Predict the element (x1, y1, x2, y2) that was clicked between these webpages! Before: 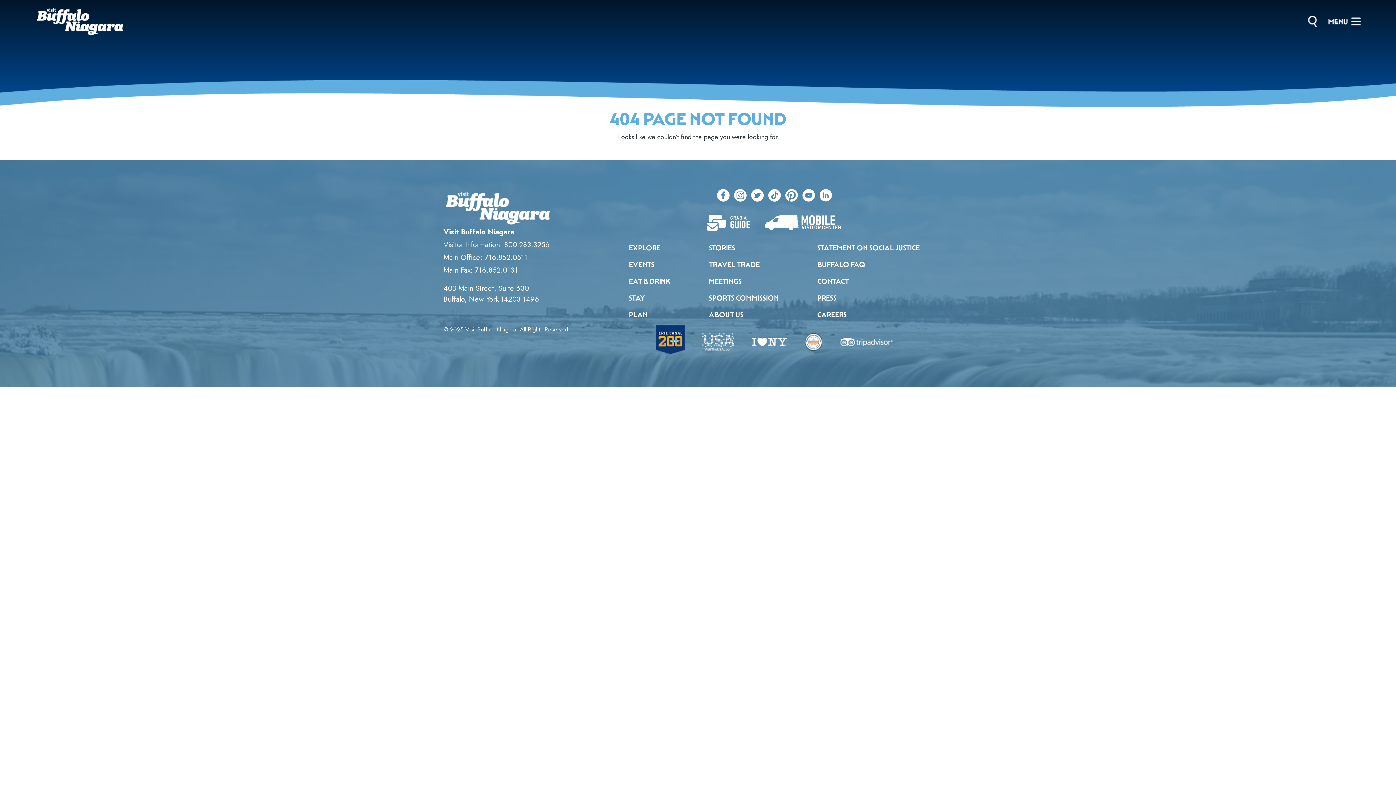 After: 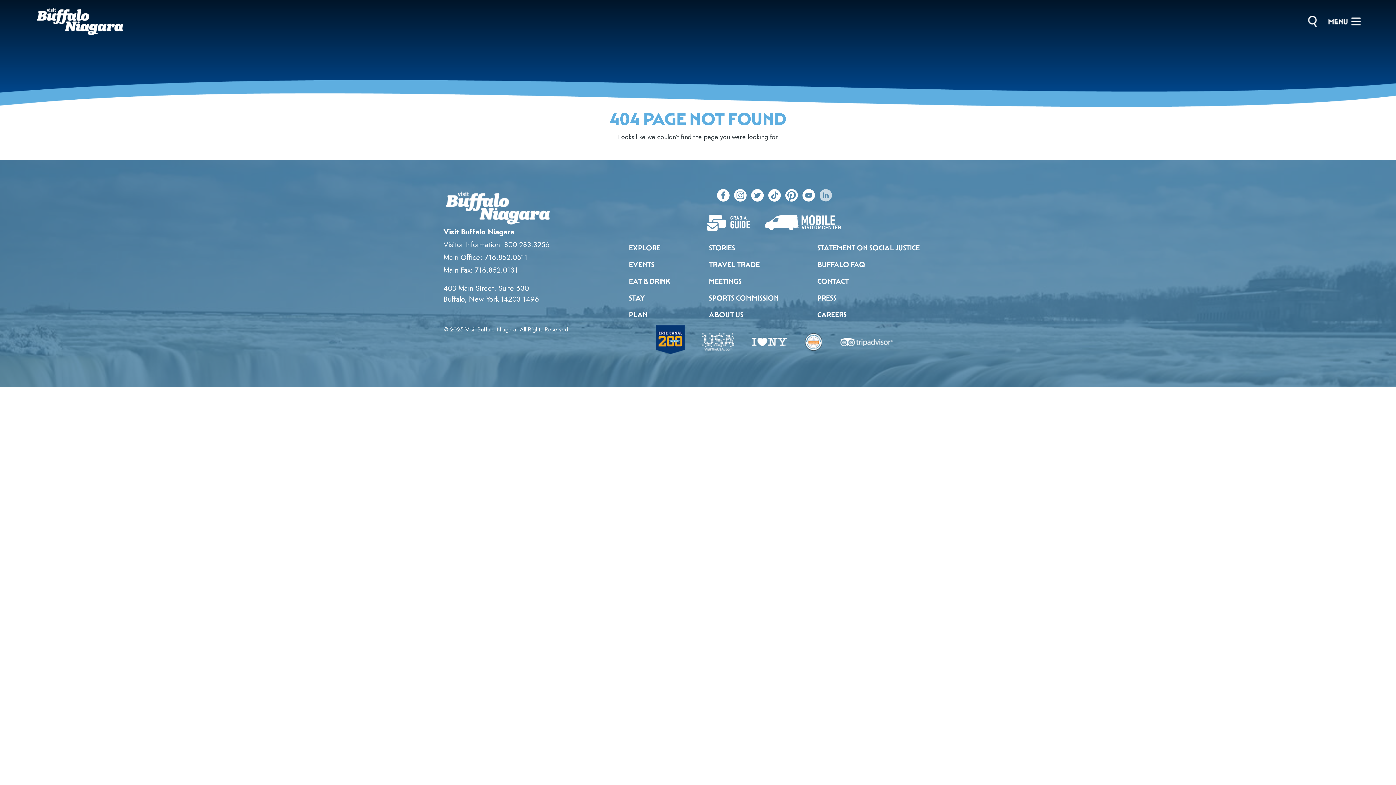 Action: bbox: (819, 189, 832, 202)